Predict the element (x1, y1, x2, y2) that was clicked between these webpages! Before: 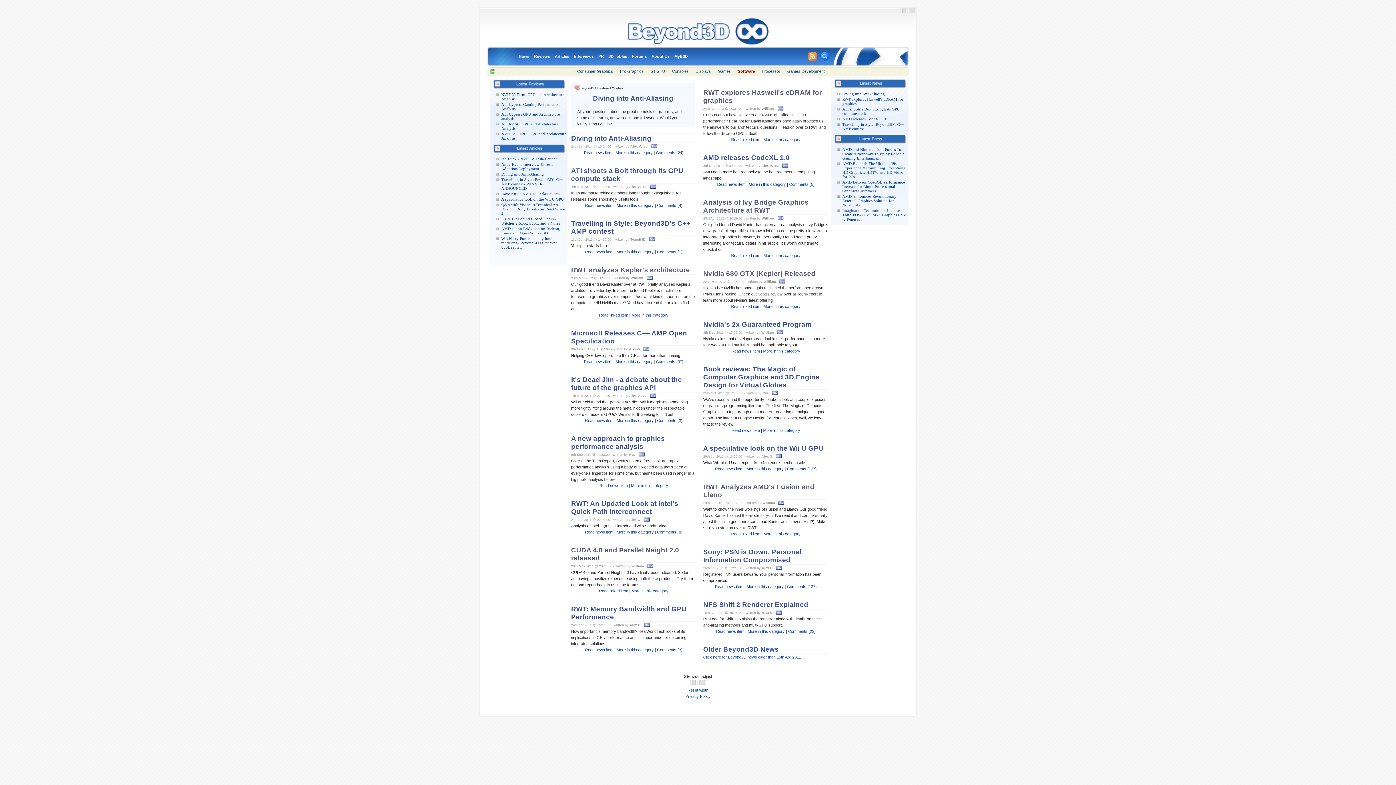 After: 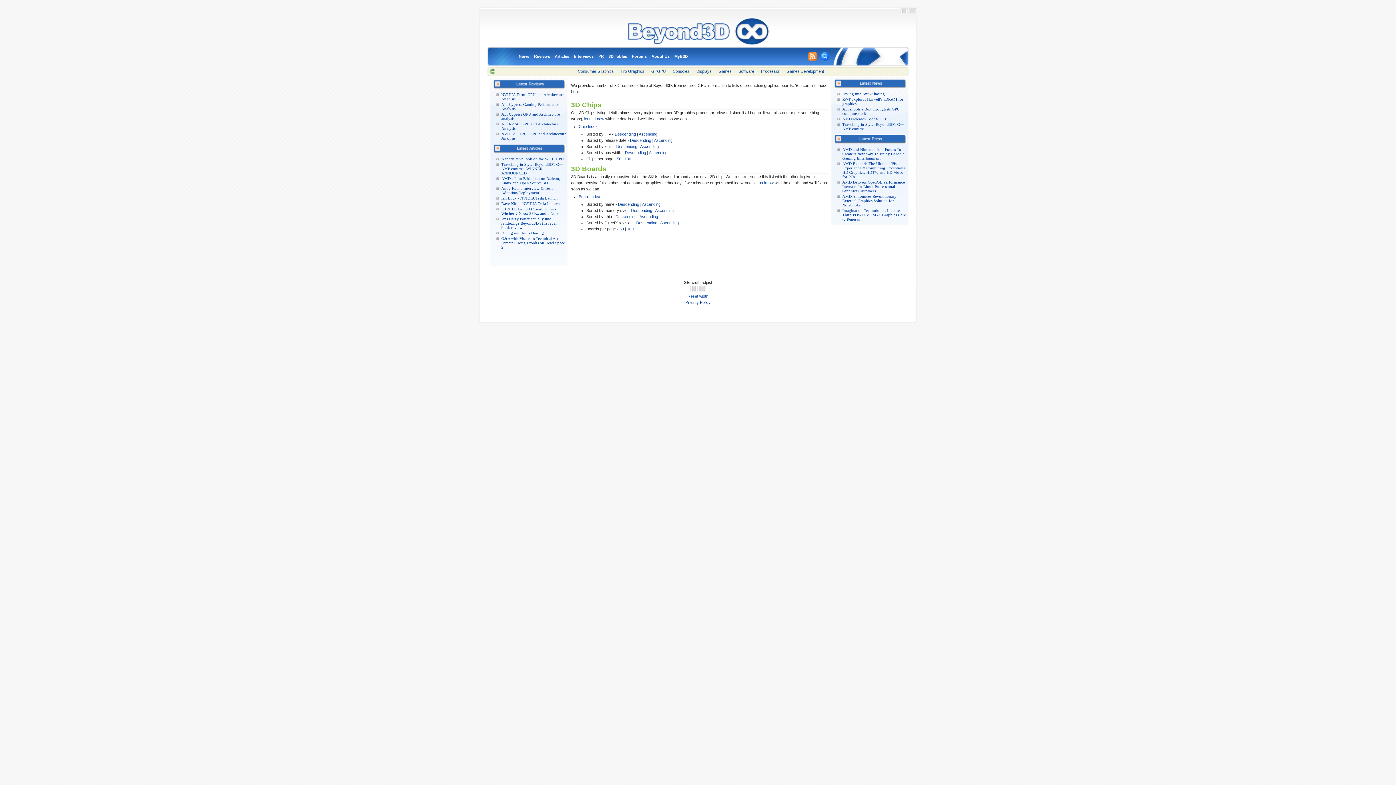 Action: label: 3D Tables bbox: (608, 54, 630, 58)